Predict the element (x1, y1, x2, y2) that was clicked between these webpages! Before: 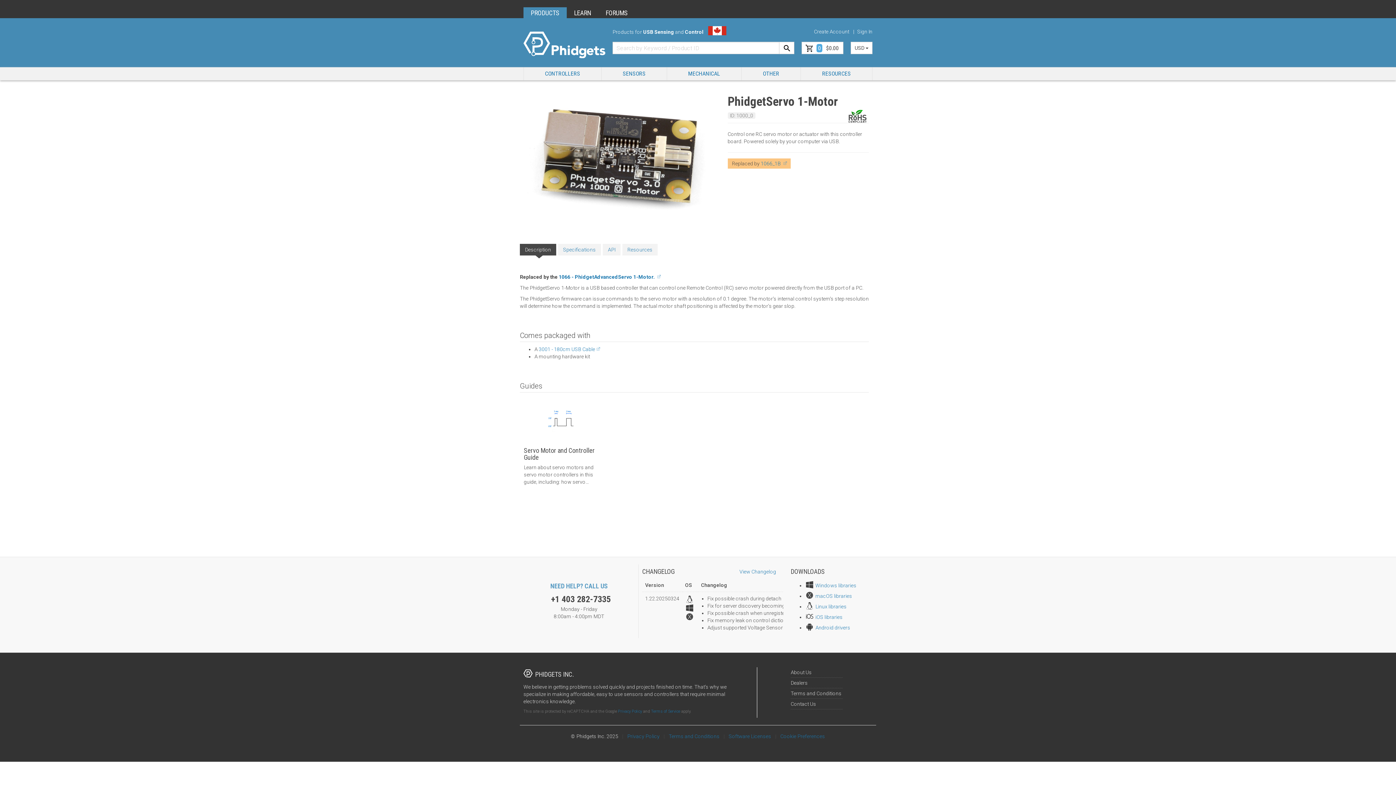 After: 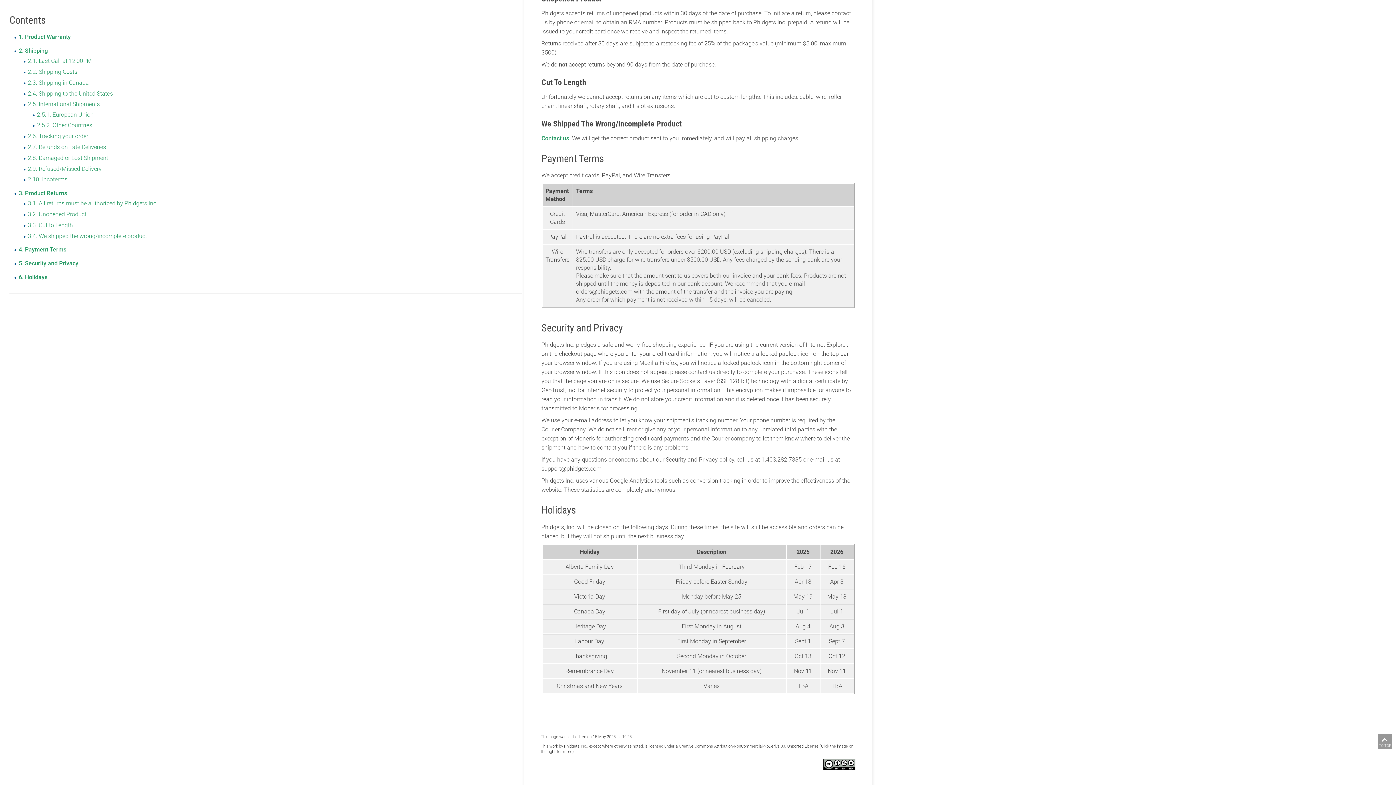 Action: label: Privacy Policy bbox: (627, 733, 659, 739)